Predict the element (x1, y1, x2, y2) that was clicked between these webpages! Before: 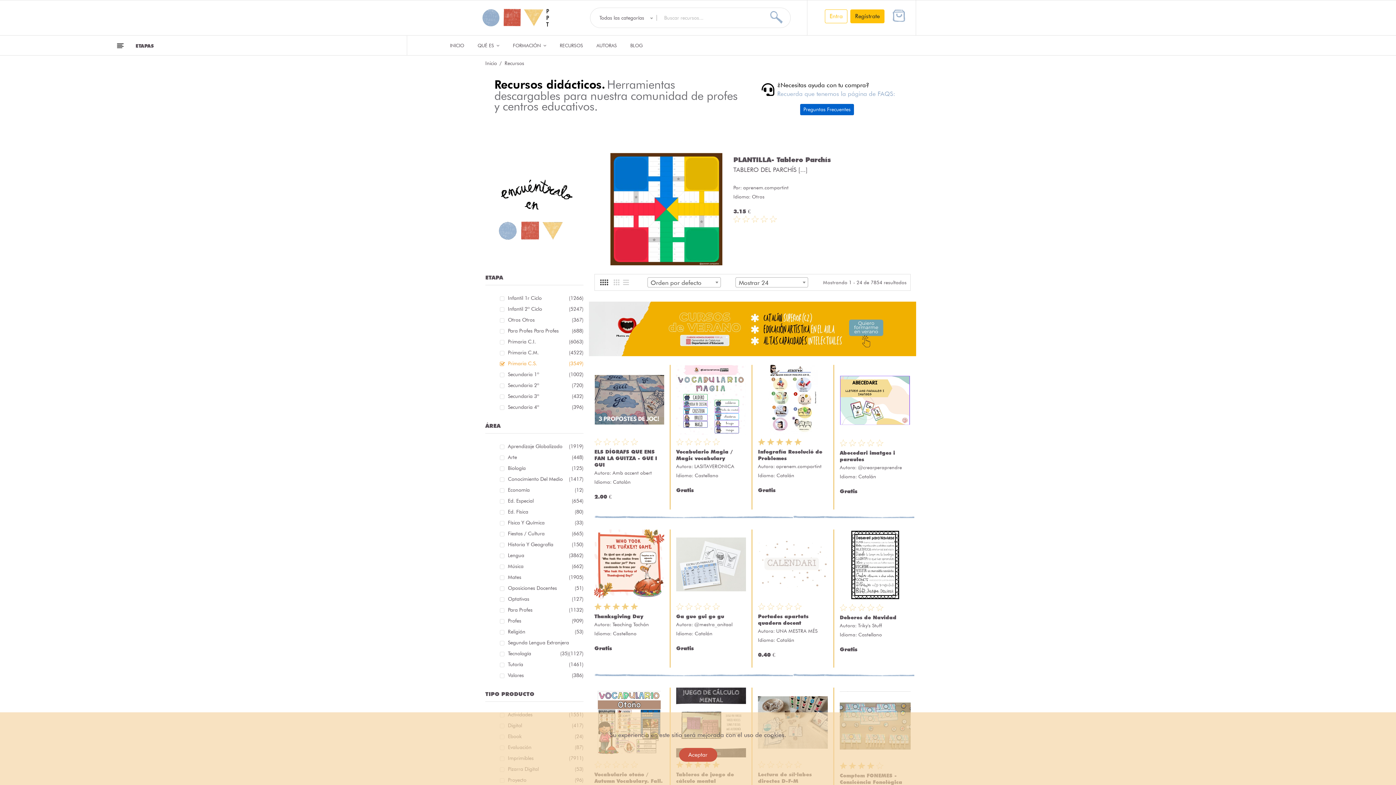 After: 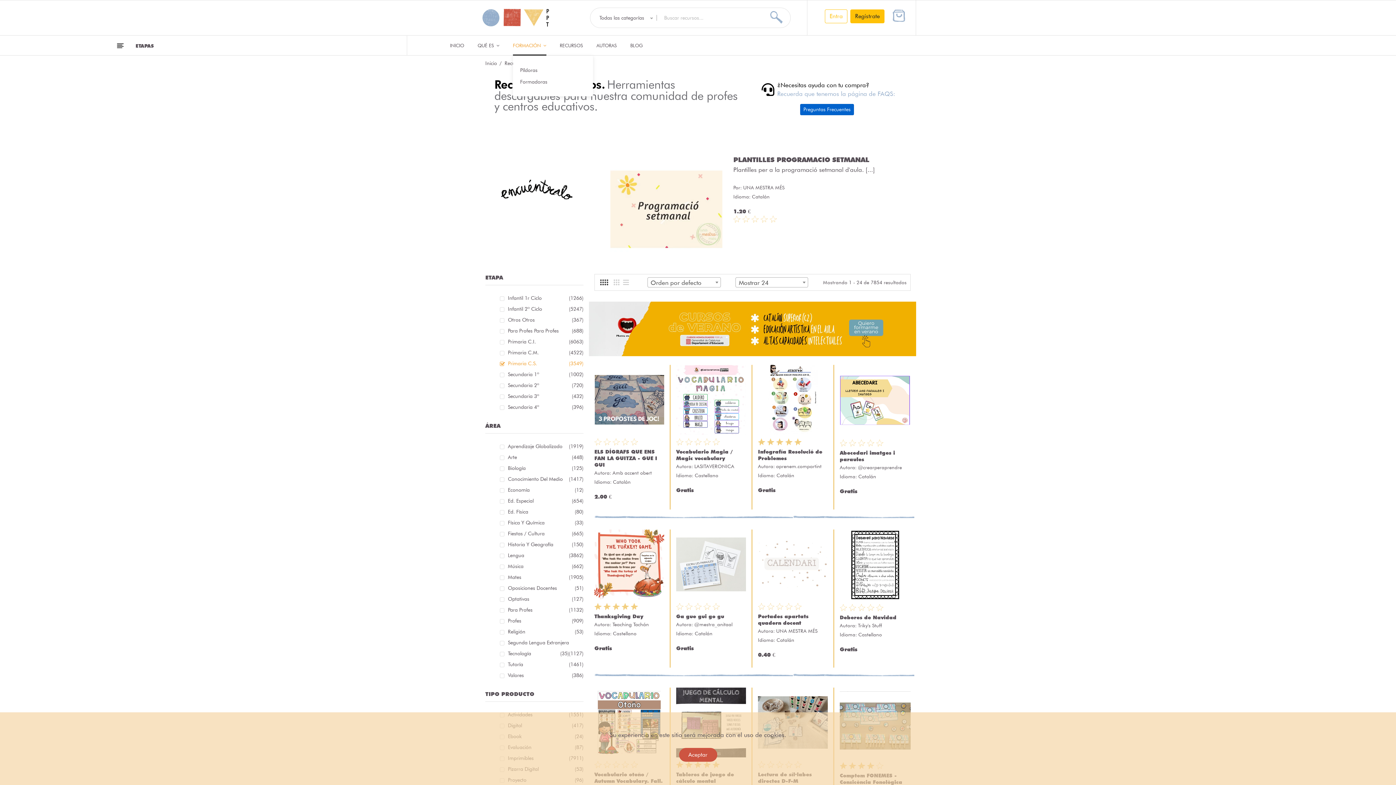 Action: label: FORMACIÓN  bbox: (513, 35, 546, 55)